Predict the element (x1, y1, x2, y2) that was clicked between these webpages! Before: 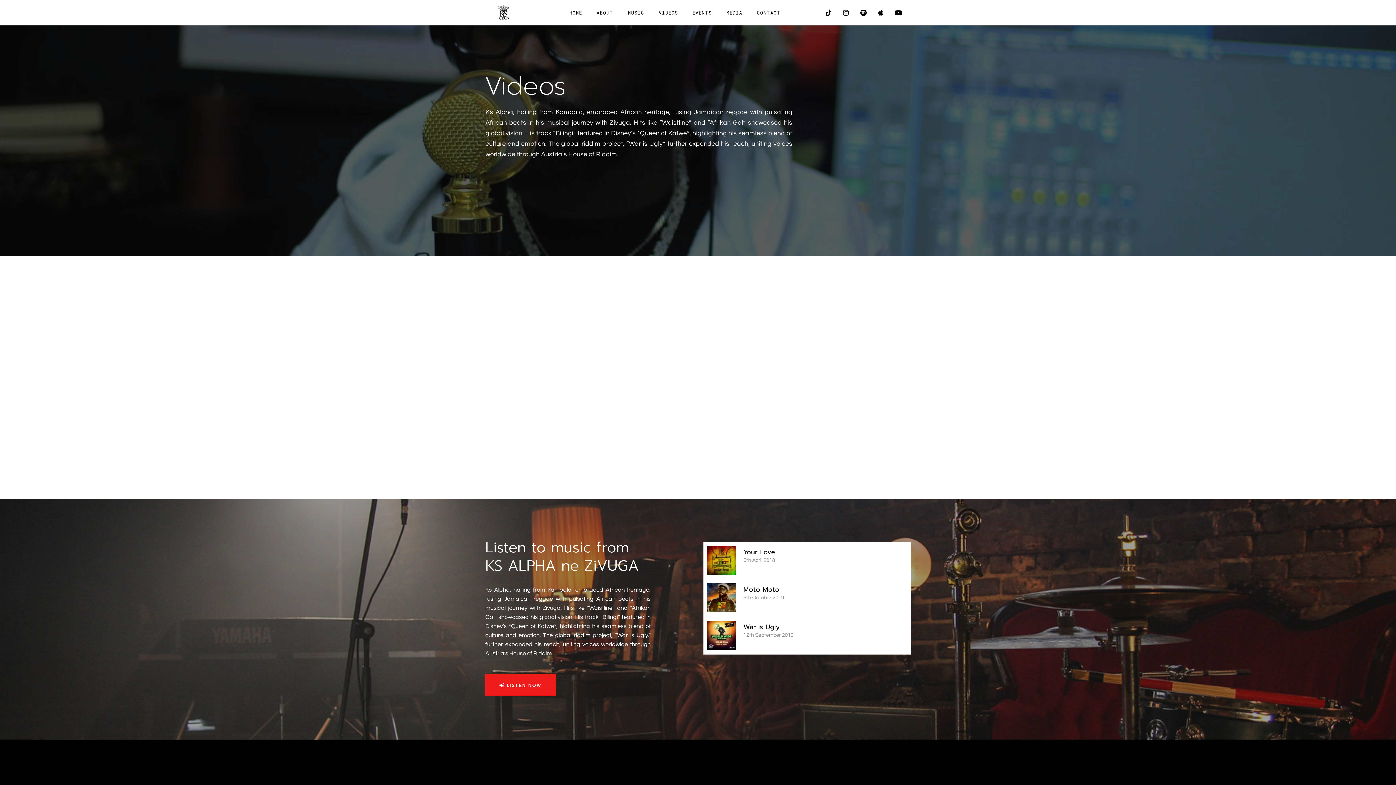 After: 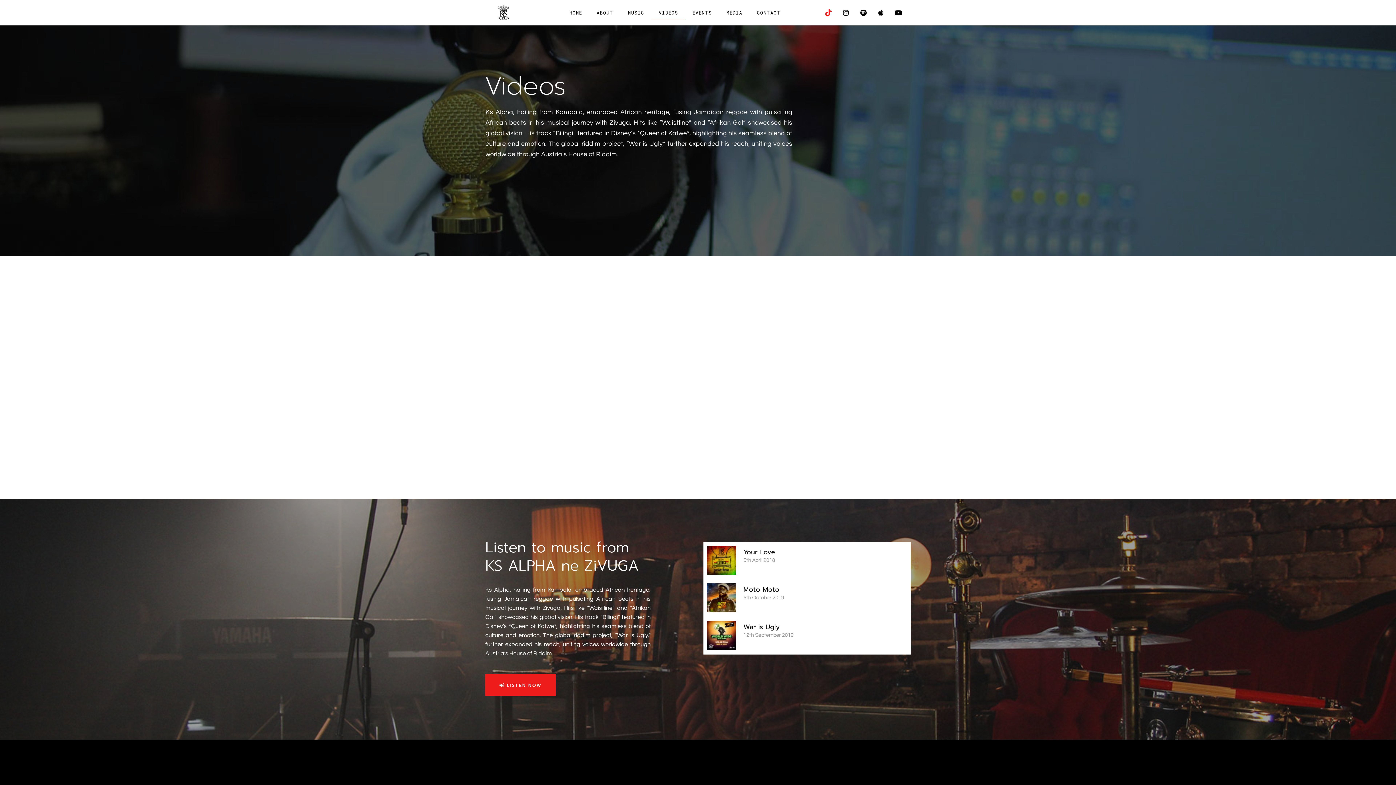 Action: label: Tiktok bbox: (825, 9, 831, 15)